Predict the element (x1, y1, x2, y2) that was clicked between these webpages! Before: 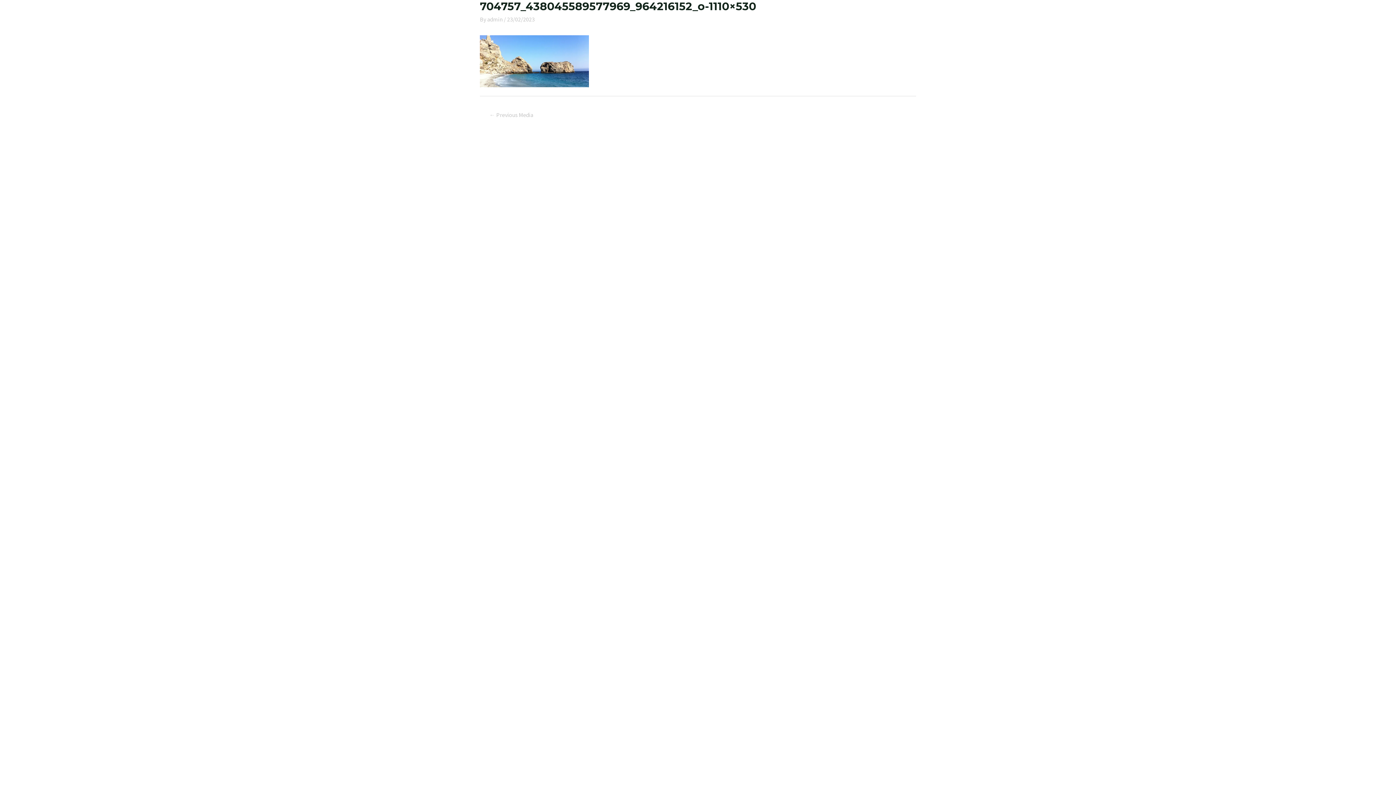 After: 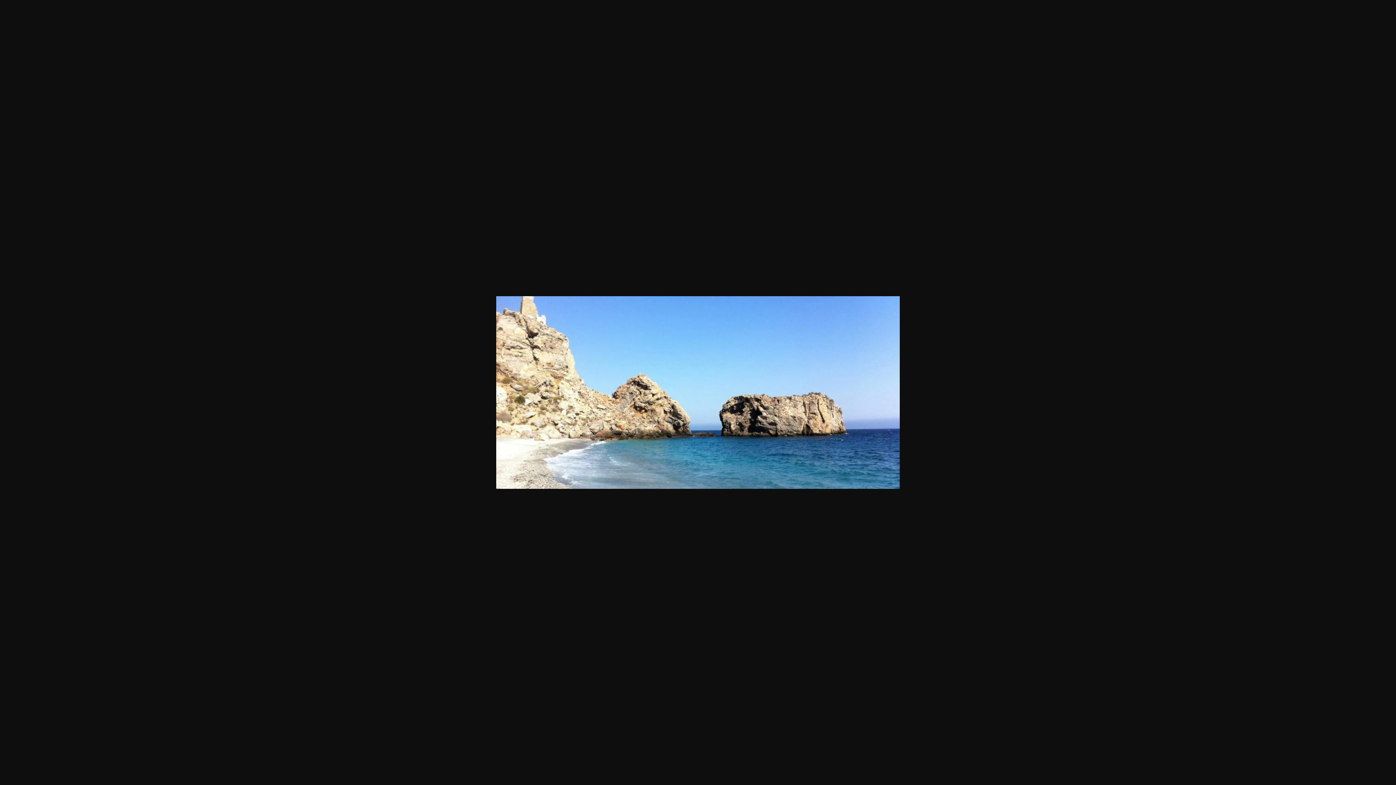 Action: bbox: (480, 35, 589, 87)